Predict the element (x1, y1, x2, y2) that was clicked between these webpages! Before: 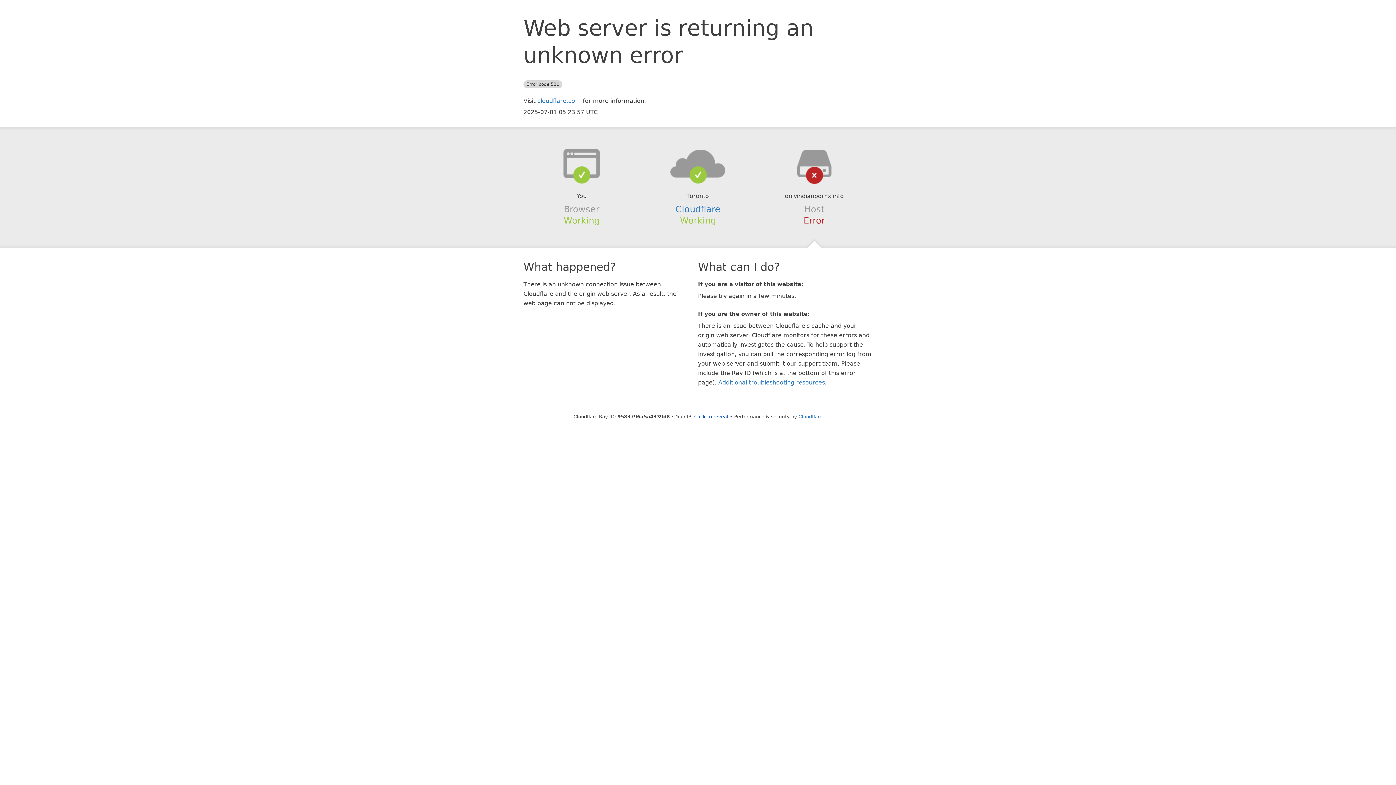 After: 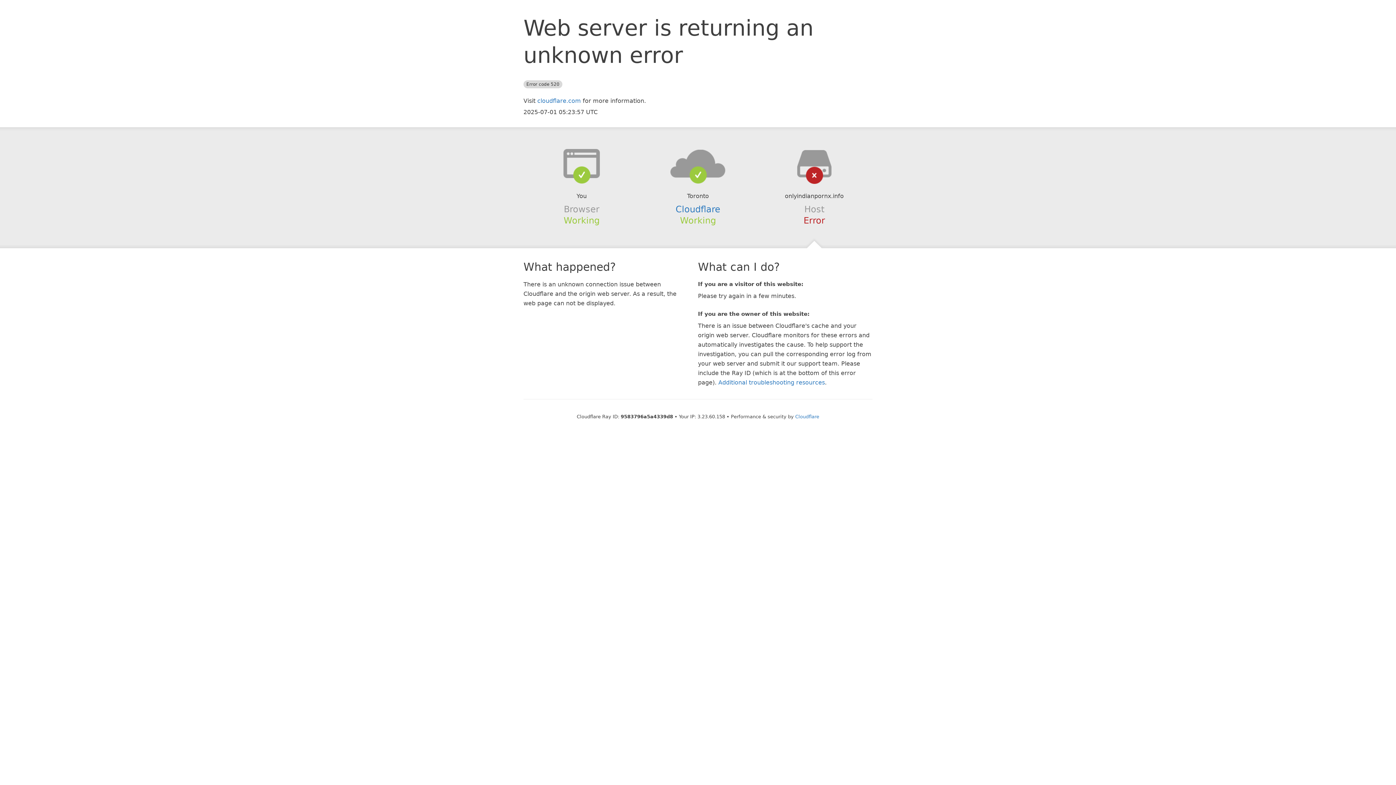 Action: bbox: (694, 414, 728, 419) label: Click to reveal